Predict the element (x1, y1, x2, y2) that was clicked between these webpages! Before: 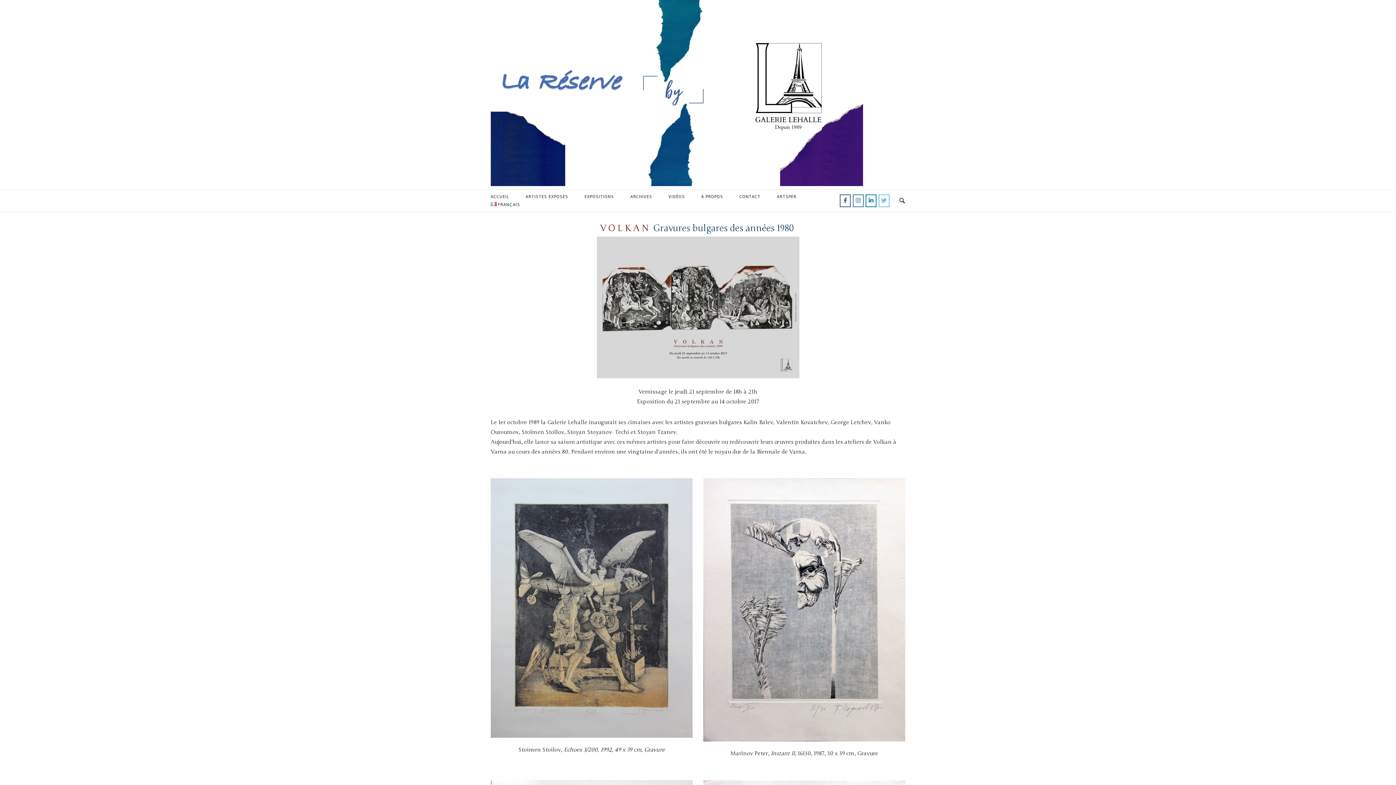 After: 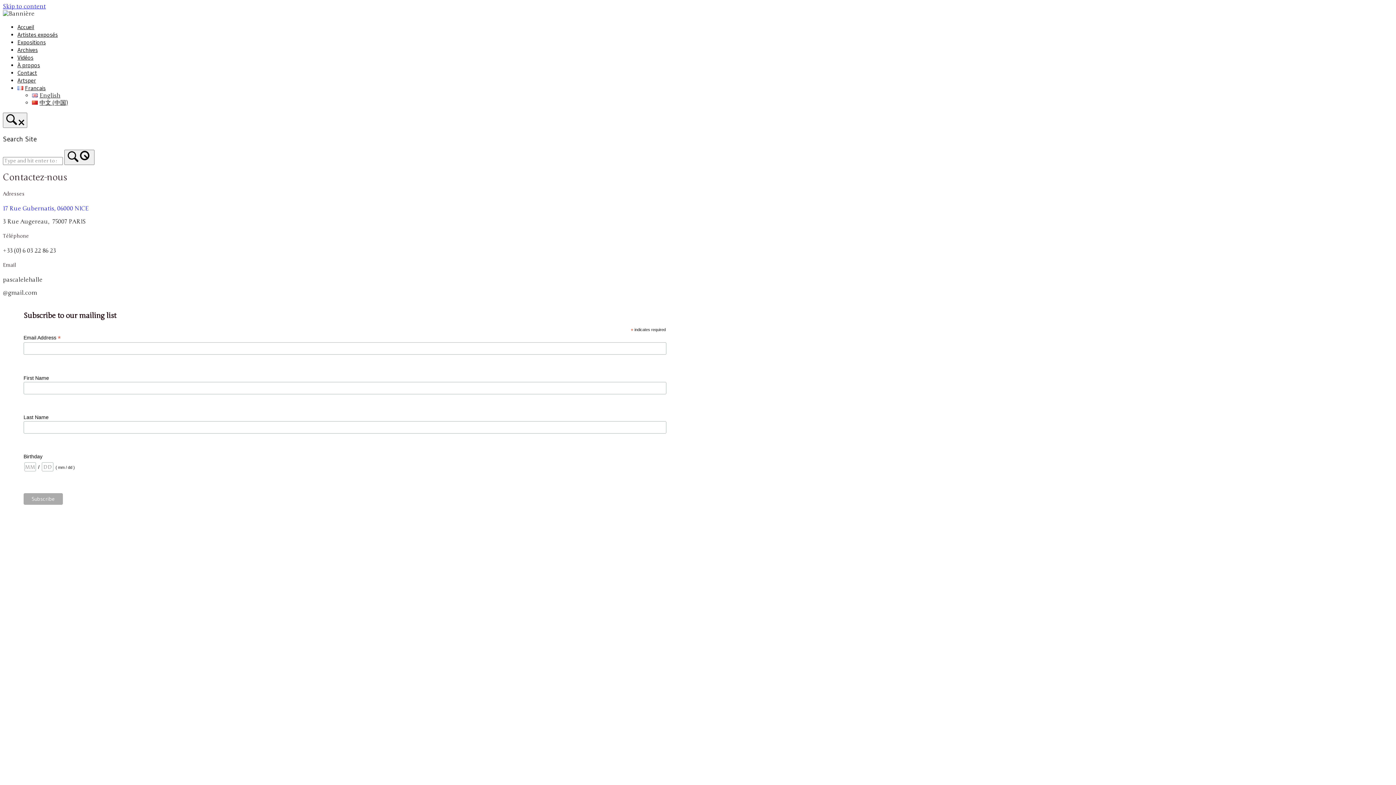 Action: label: CONTACT bbox: (734, 187, 766, 206)